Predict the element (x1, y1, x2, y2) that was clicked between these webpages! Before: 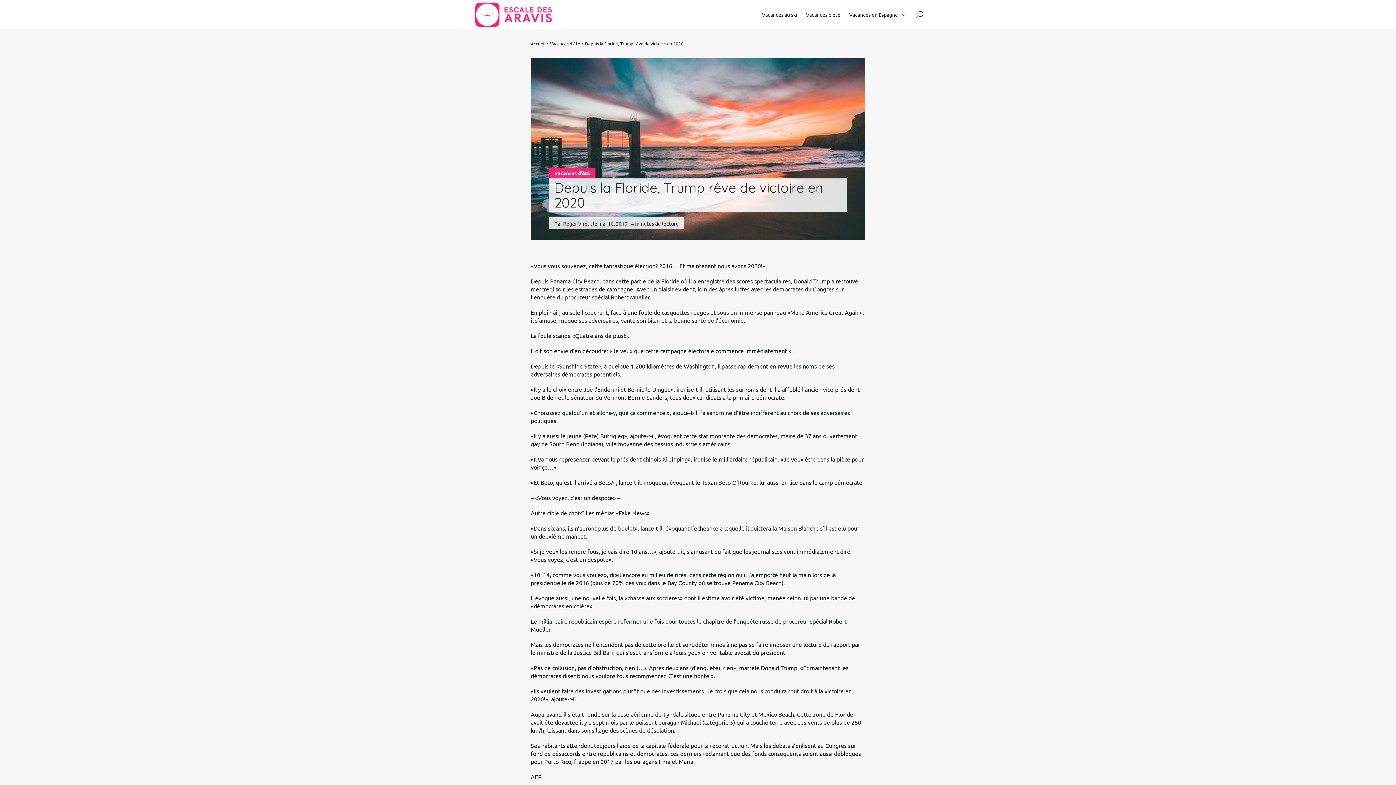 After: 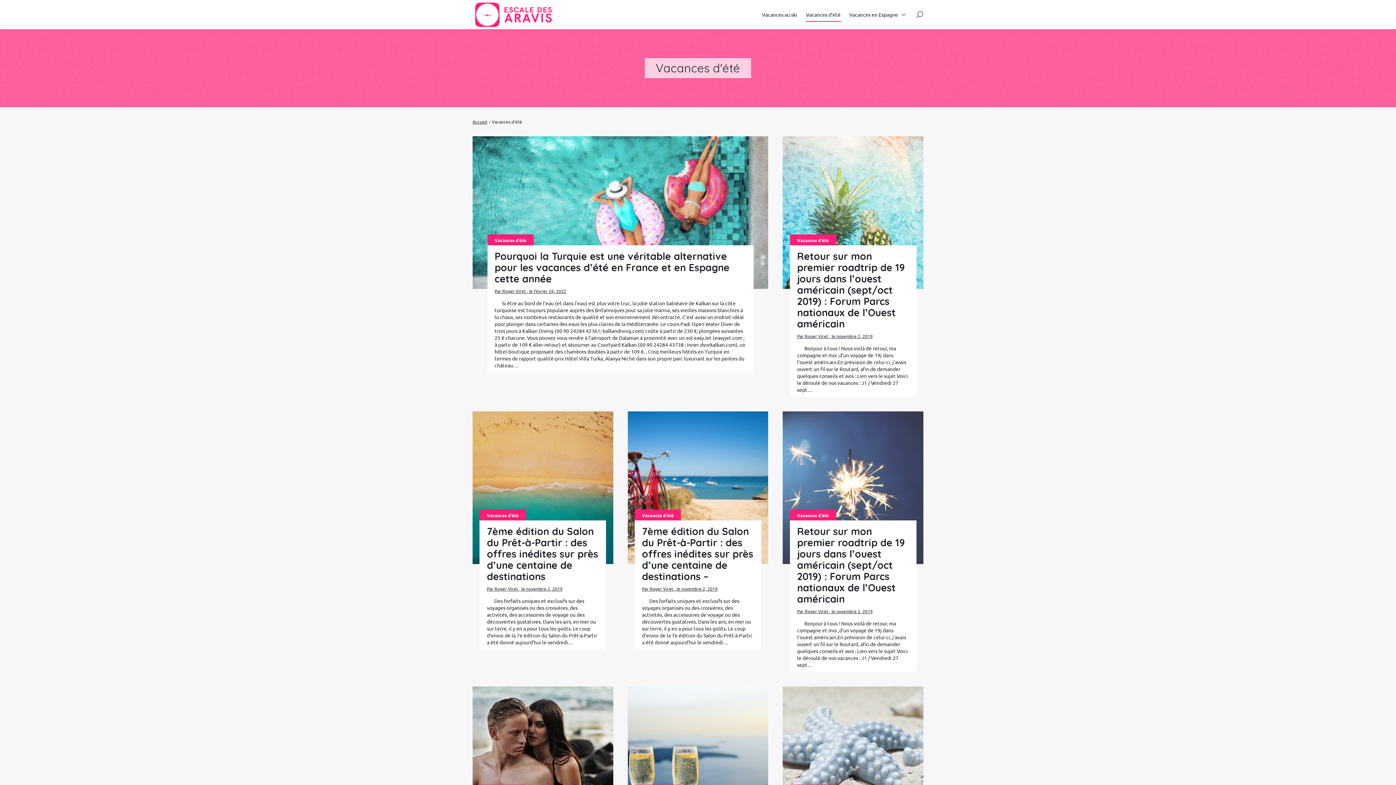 Action: label: Vacances d’été bbox: (806, 7, 840, 21)